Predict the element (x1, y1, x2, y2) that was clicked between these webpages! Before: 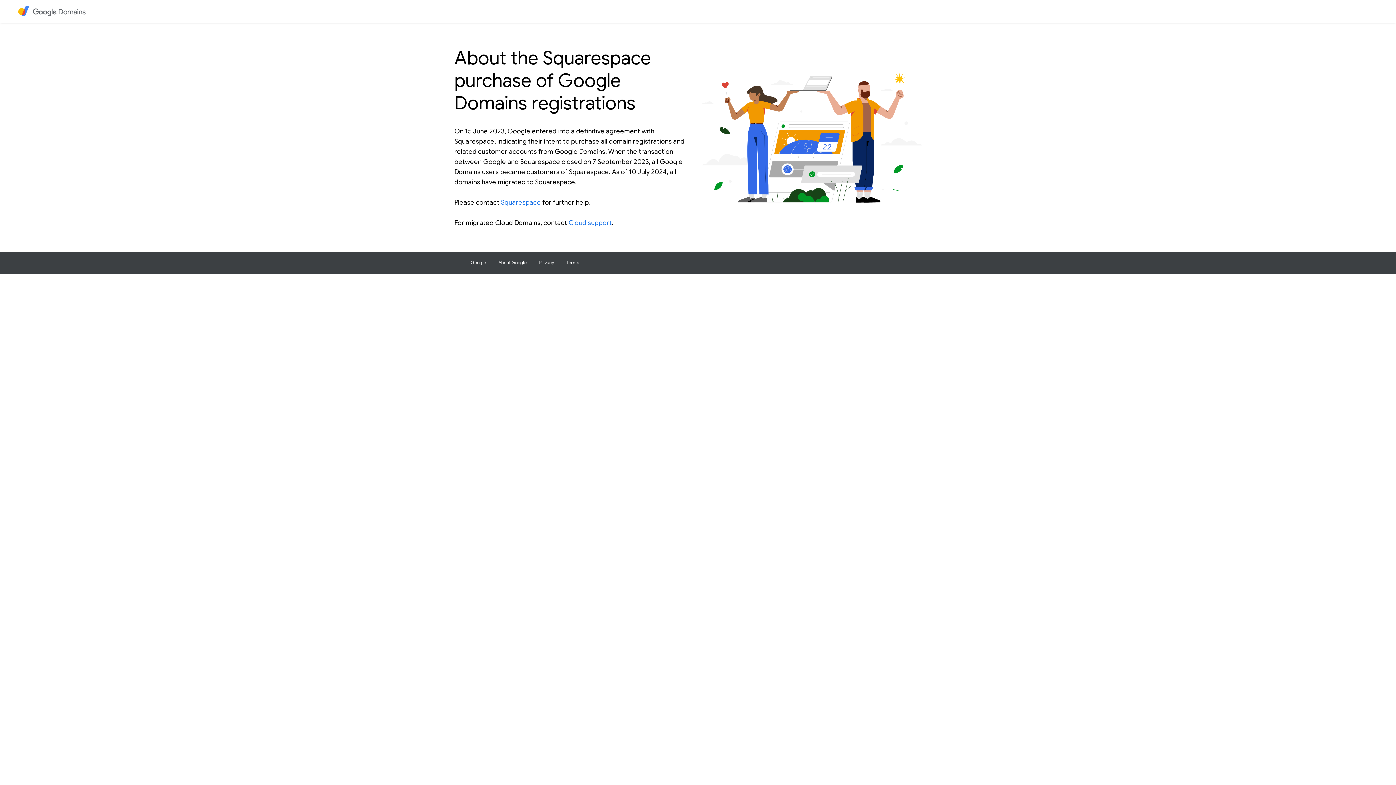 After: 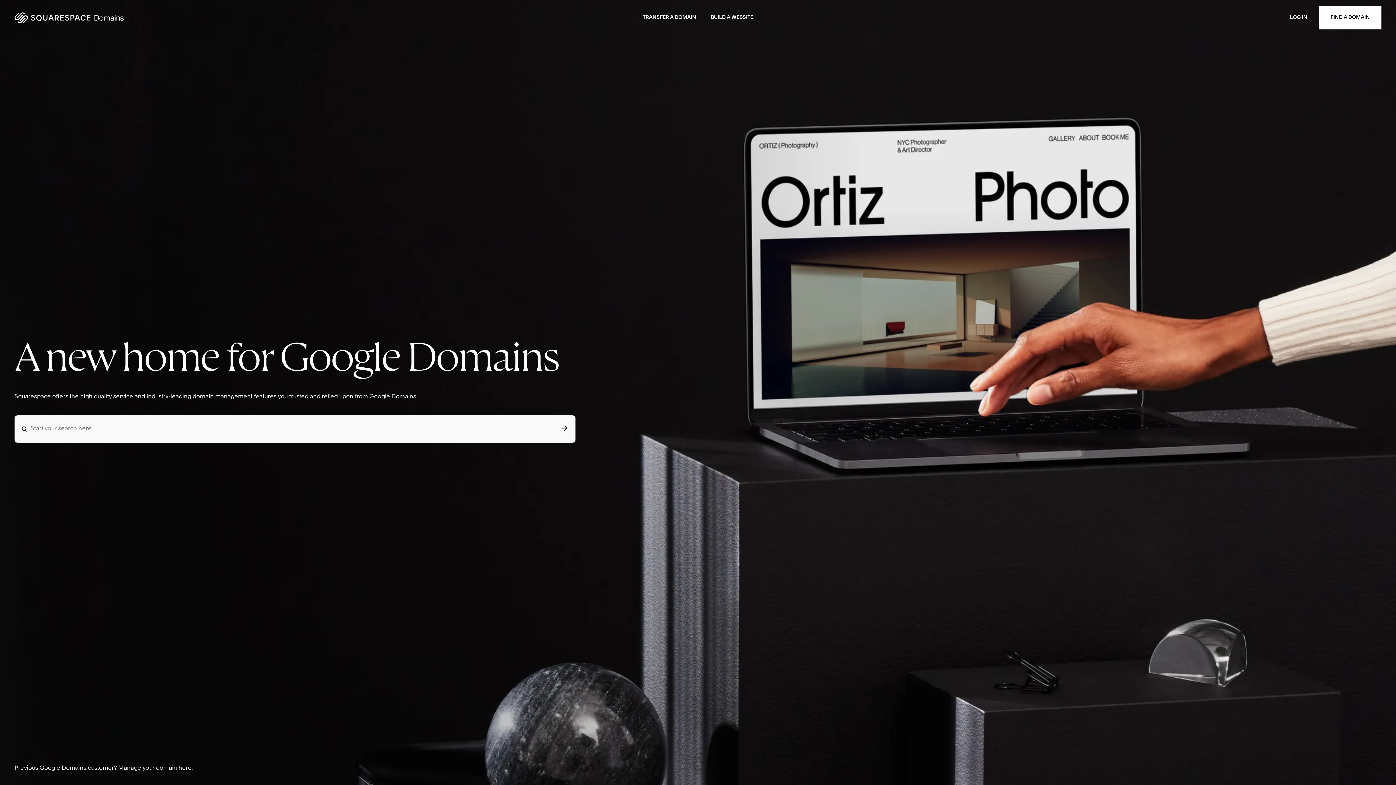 Action: label: Squarespace bbox: (501, 198, 541, 206)